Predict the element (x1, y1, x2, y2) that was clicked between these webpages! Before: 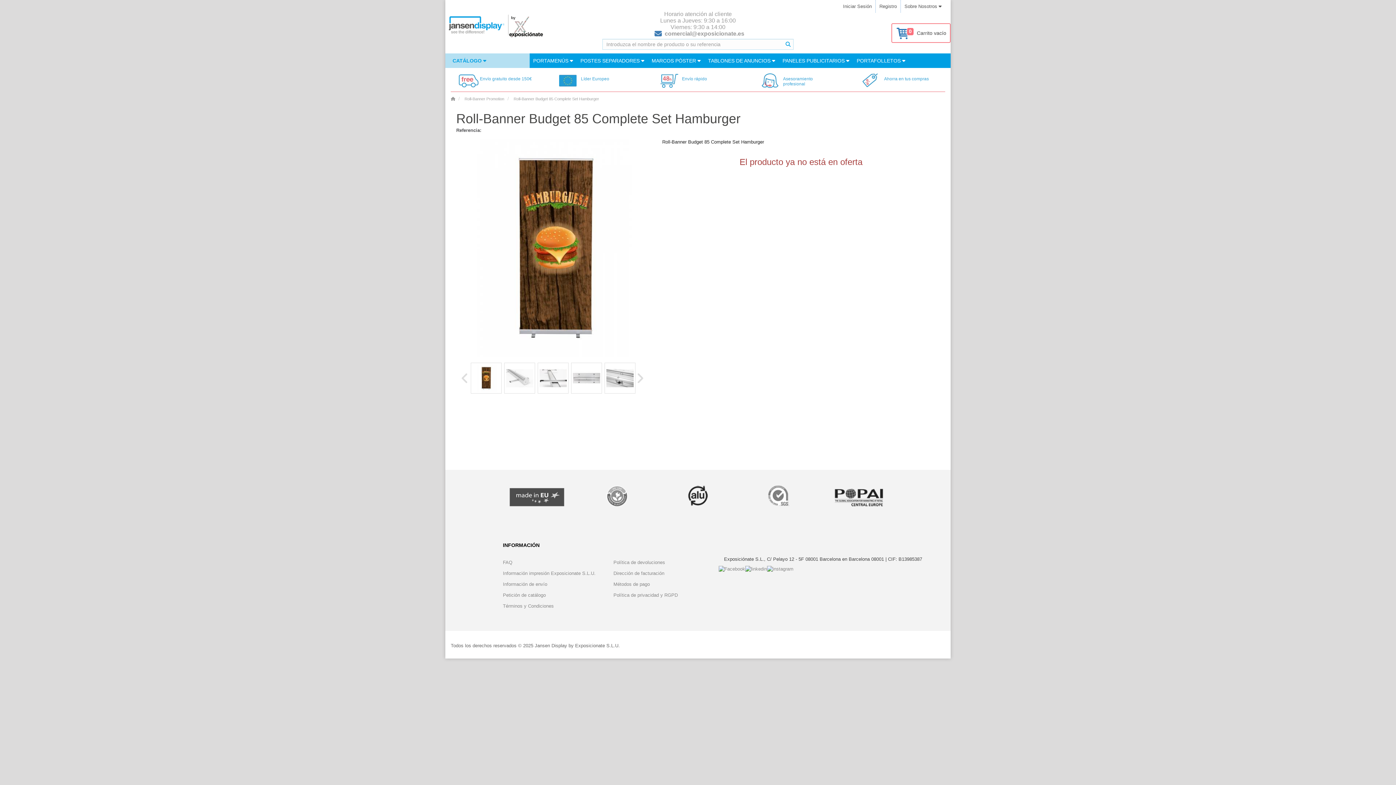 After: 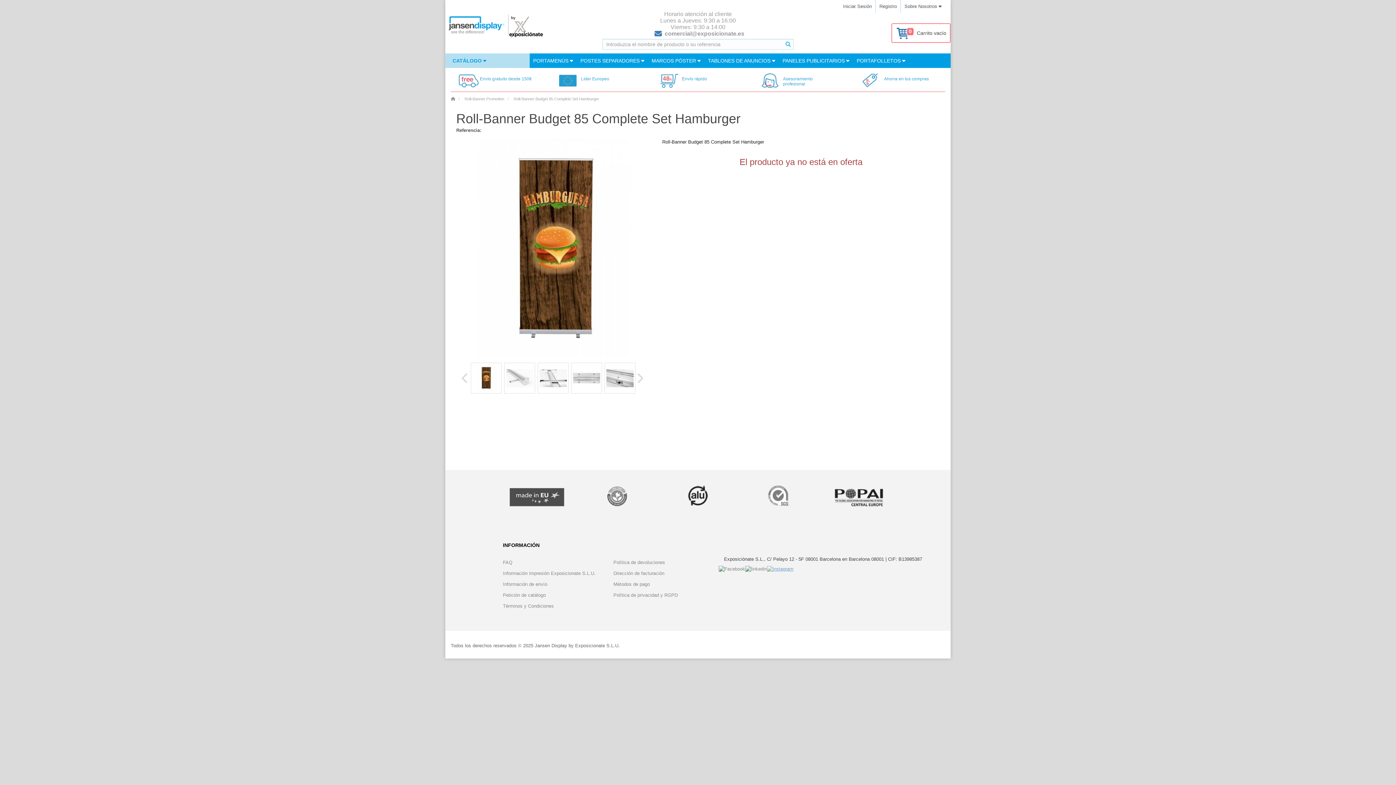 Action: bbox: (767, 565, 793, 573)